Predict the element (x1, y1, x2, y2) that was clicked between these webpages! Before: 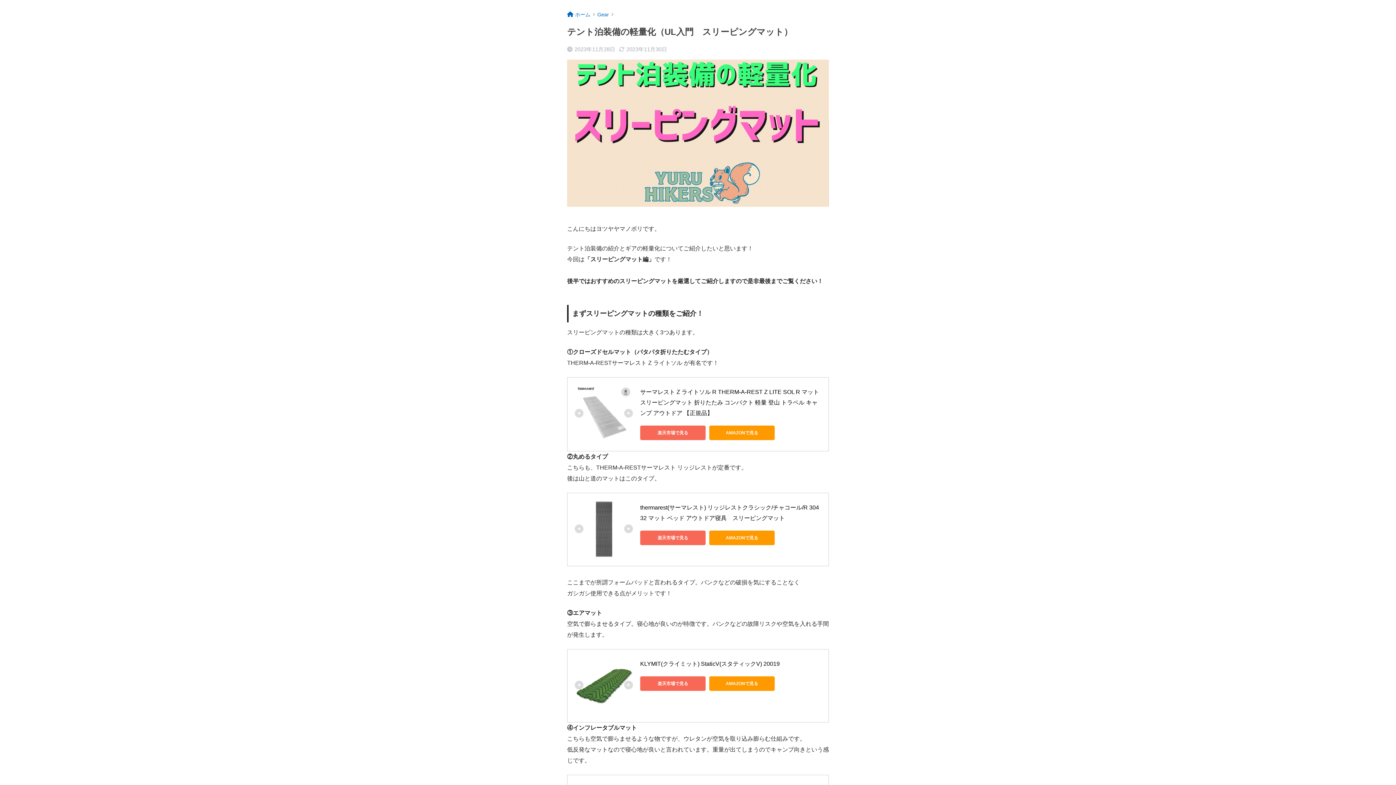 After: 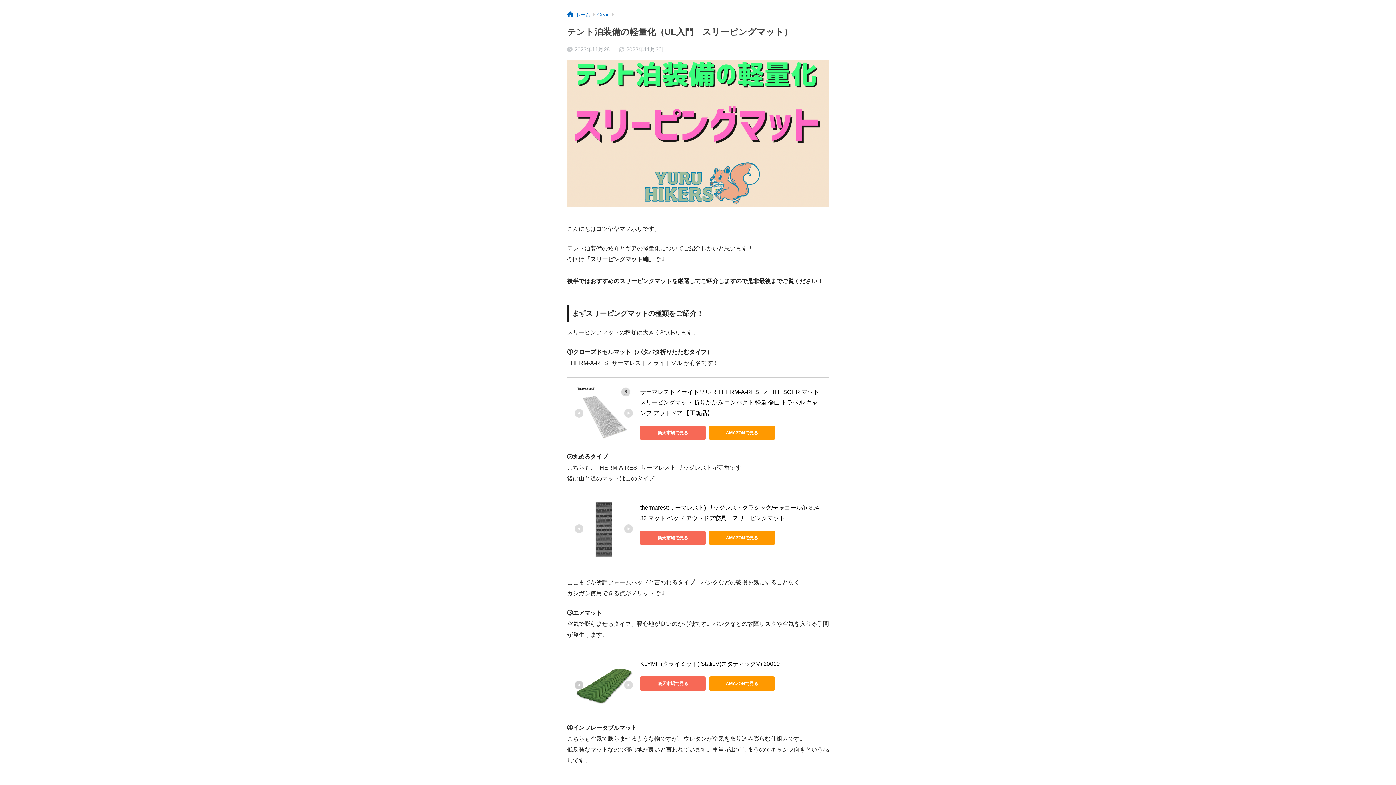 Action: bbox: (574, 679, 583, 690)